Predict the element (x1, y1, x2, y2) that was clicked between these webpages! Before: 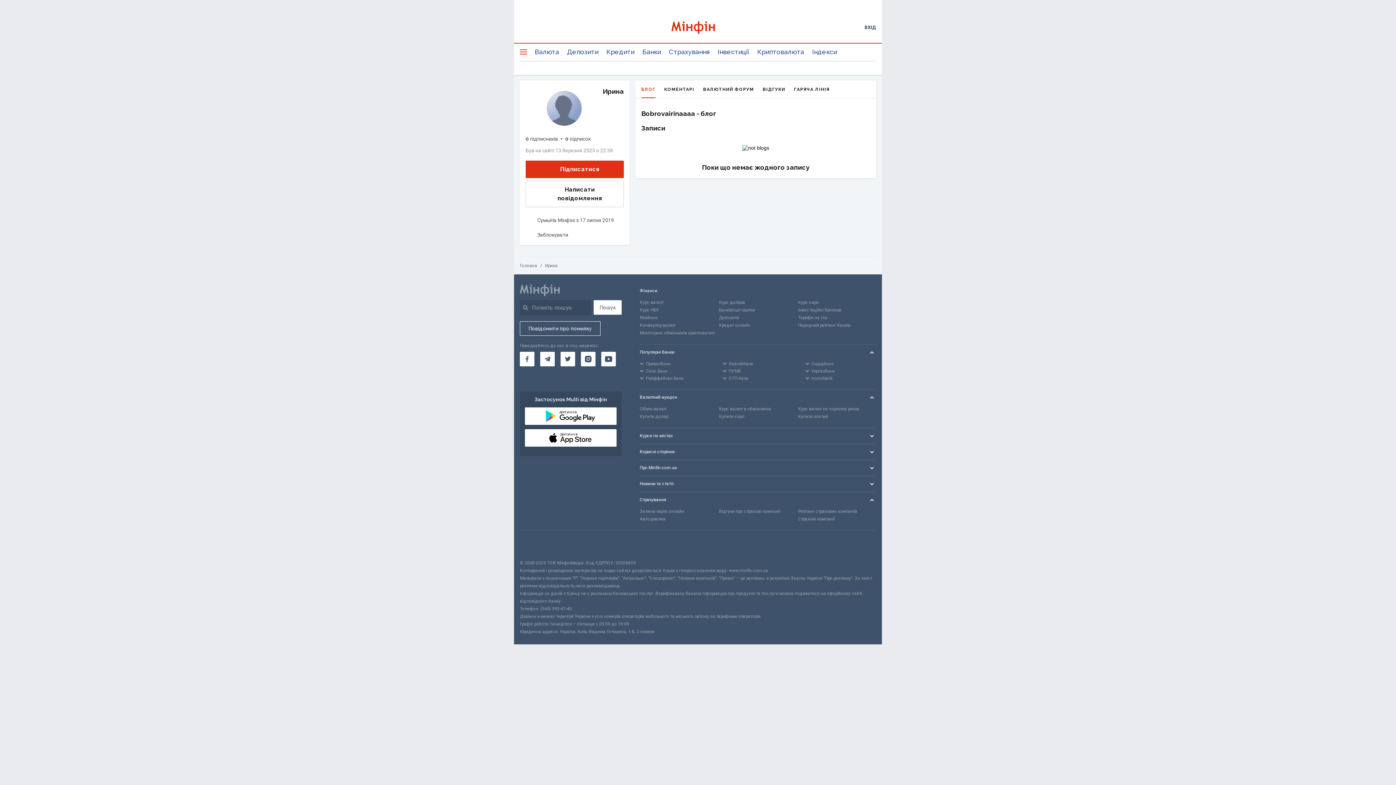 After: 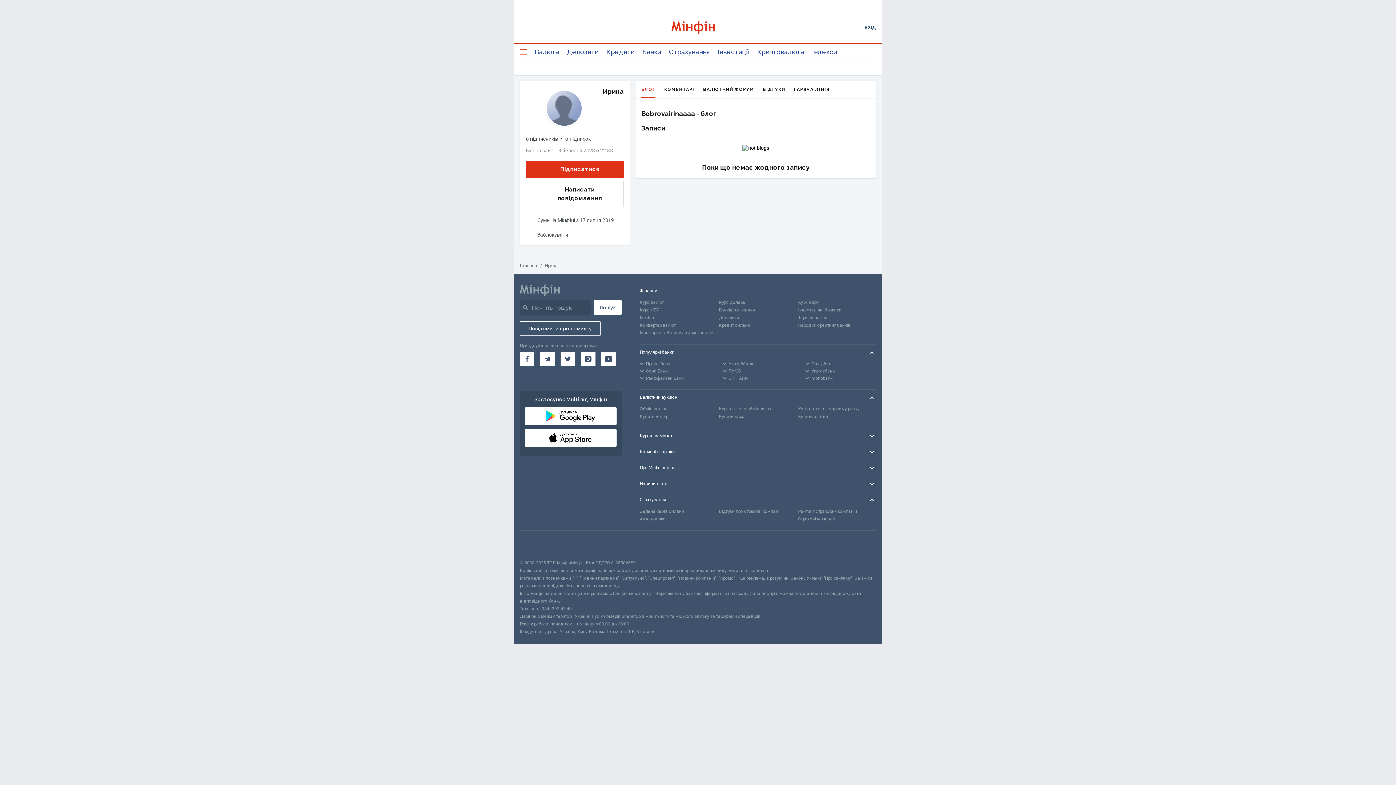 Action: label: ВІДГУКИ bbox: (762, 80, 785, 98)